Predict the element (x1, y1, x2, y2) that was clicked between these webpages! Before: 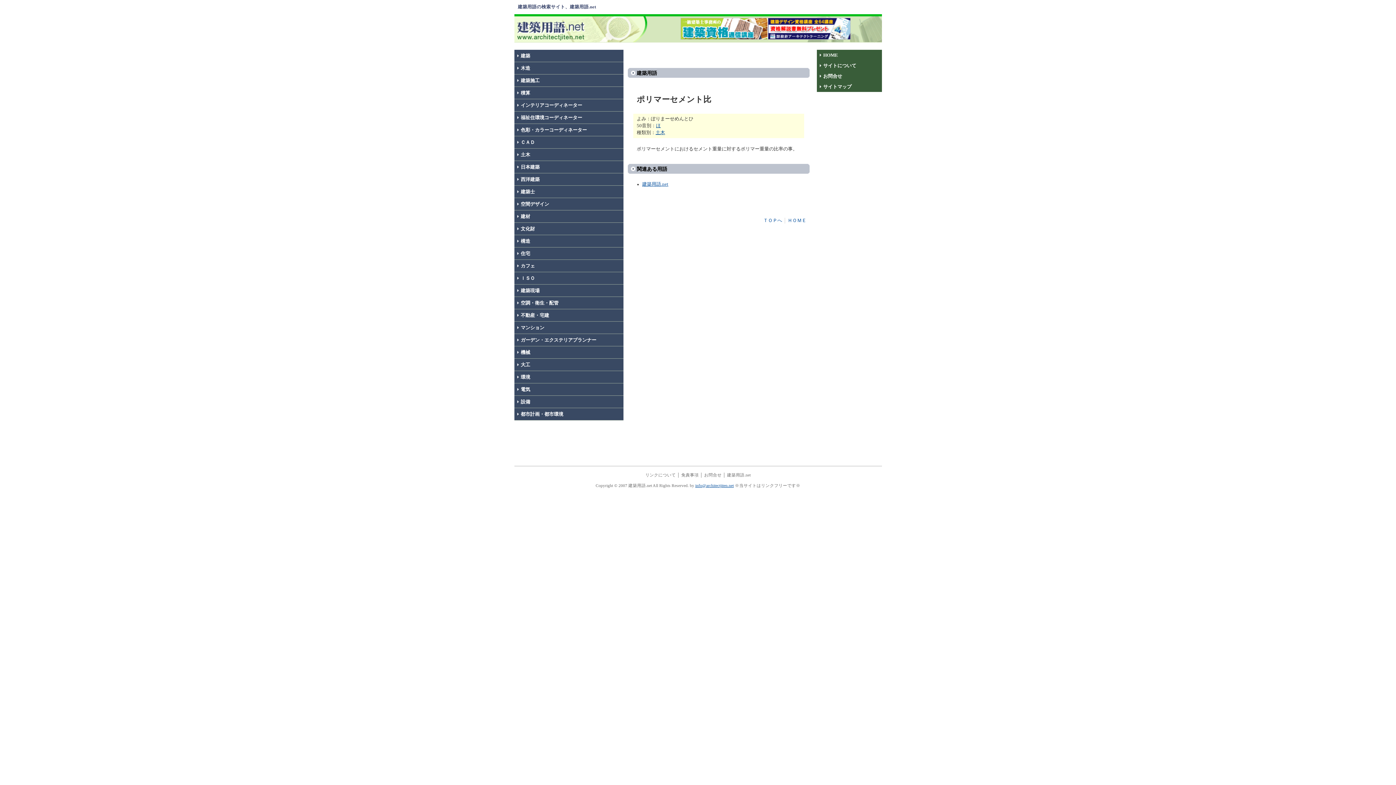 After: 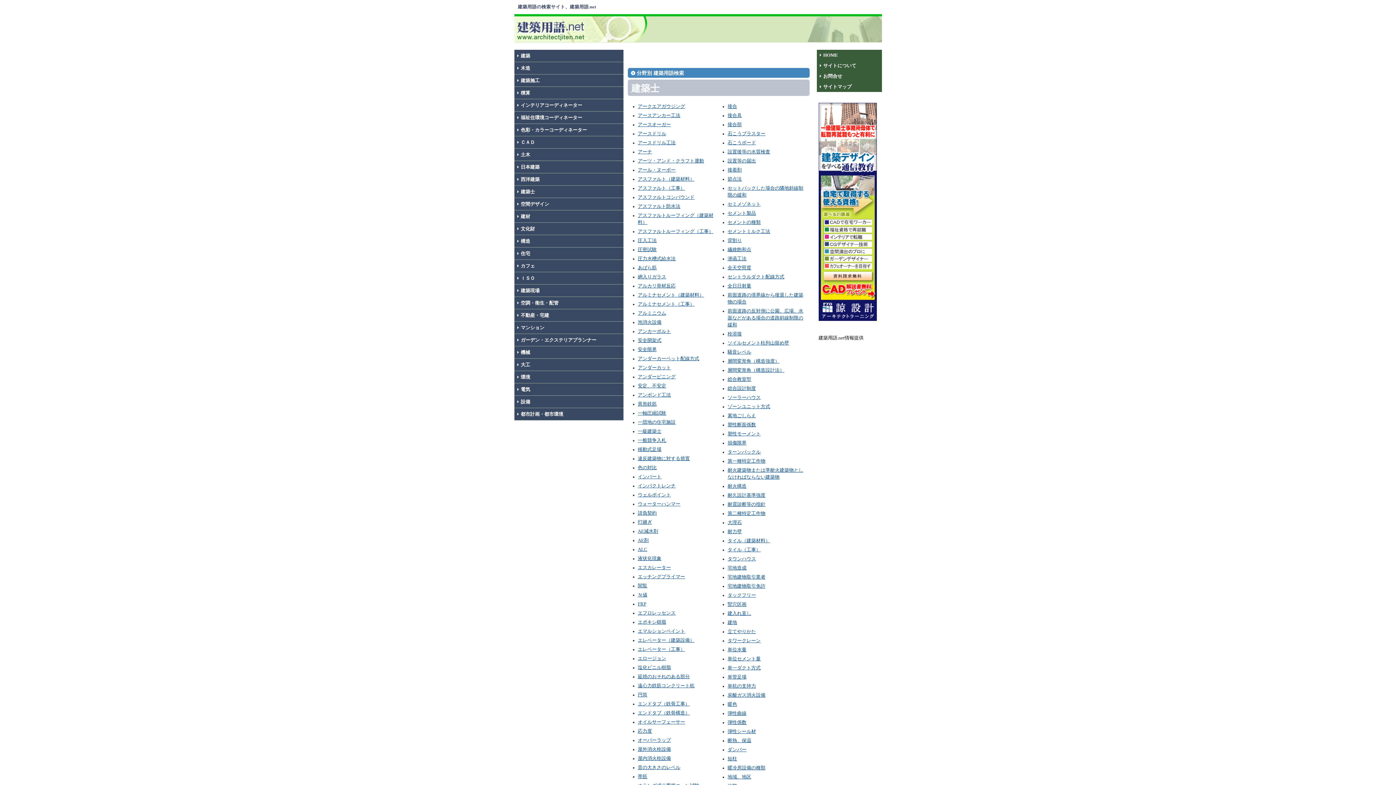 Action: label: 建築士 bbox: (514, 185, 623, 198)